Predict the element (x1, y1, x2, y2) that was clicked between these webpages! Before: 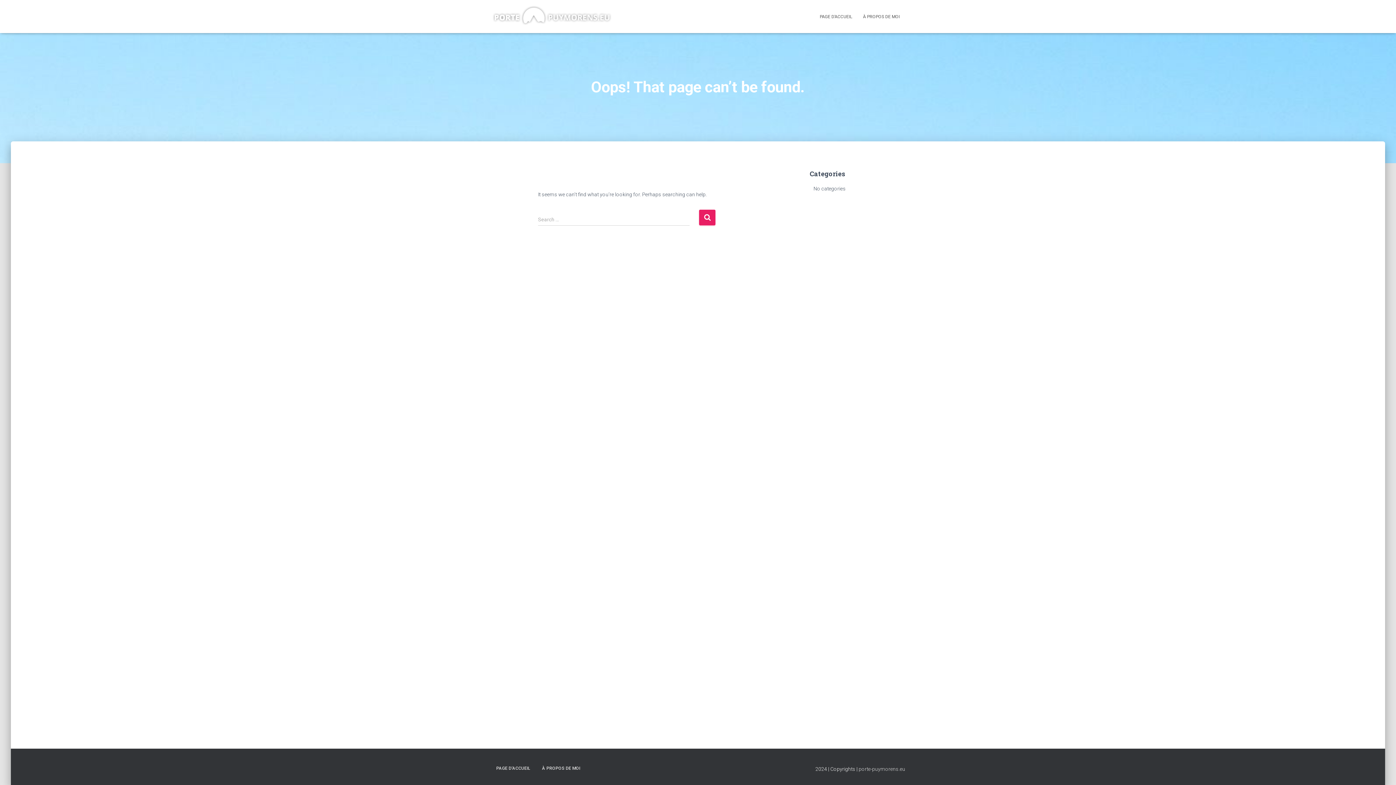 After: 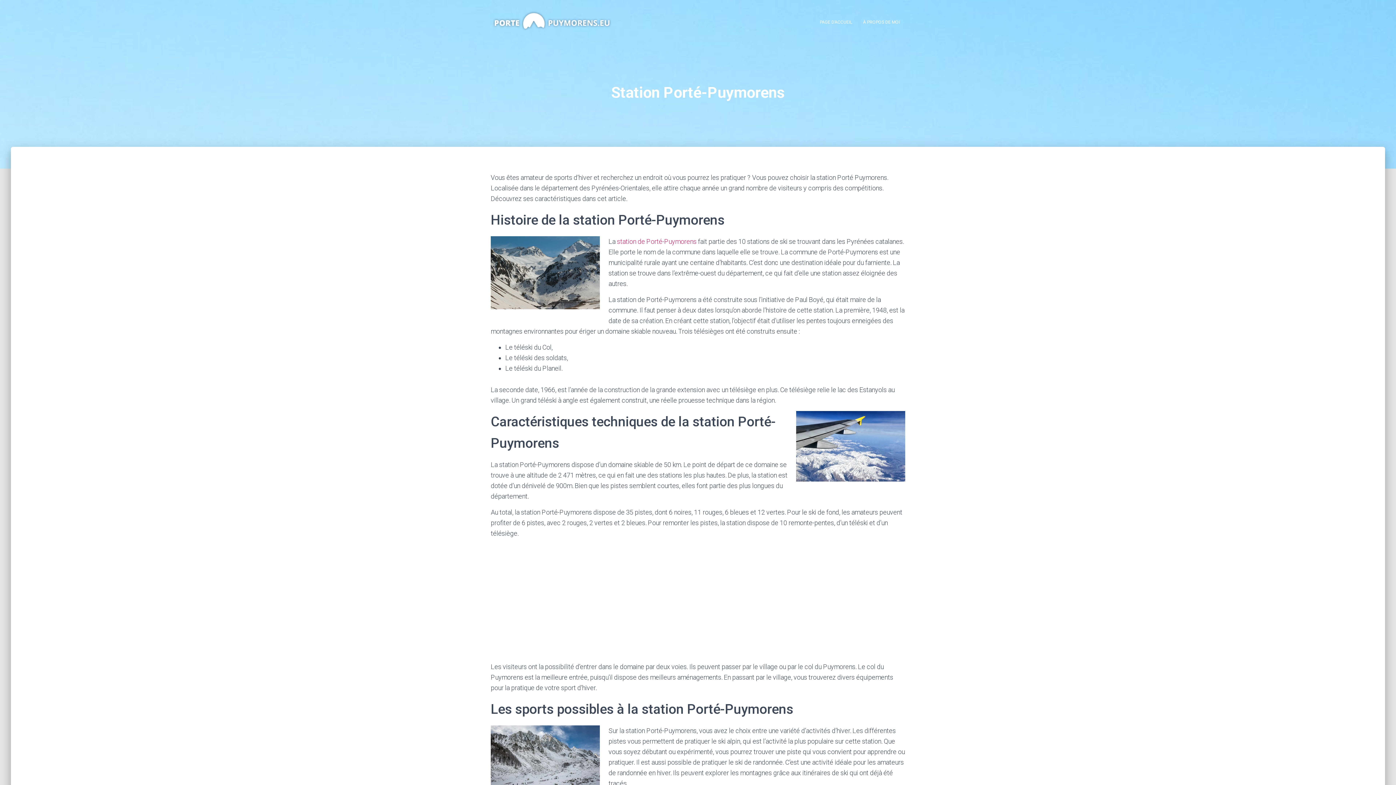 Action: label: PAGE D’ACCUEIL bbox: (490, 760, 535, 777)